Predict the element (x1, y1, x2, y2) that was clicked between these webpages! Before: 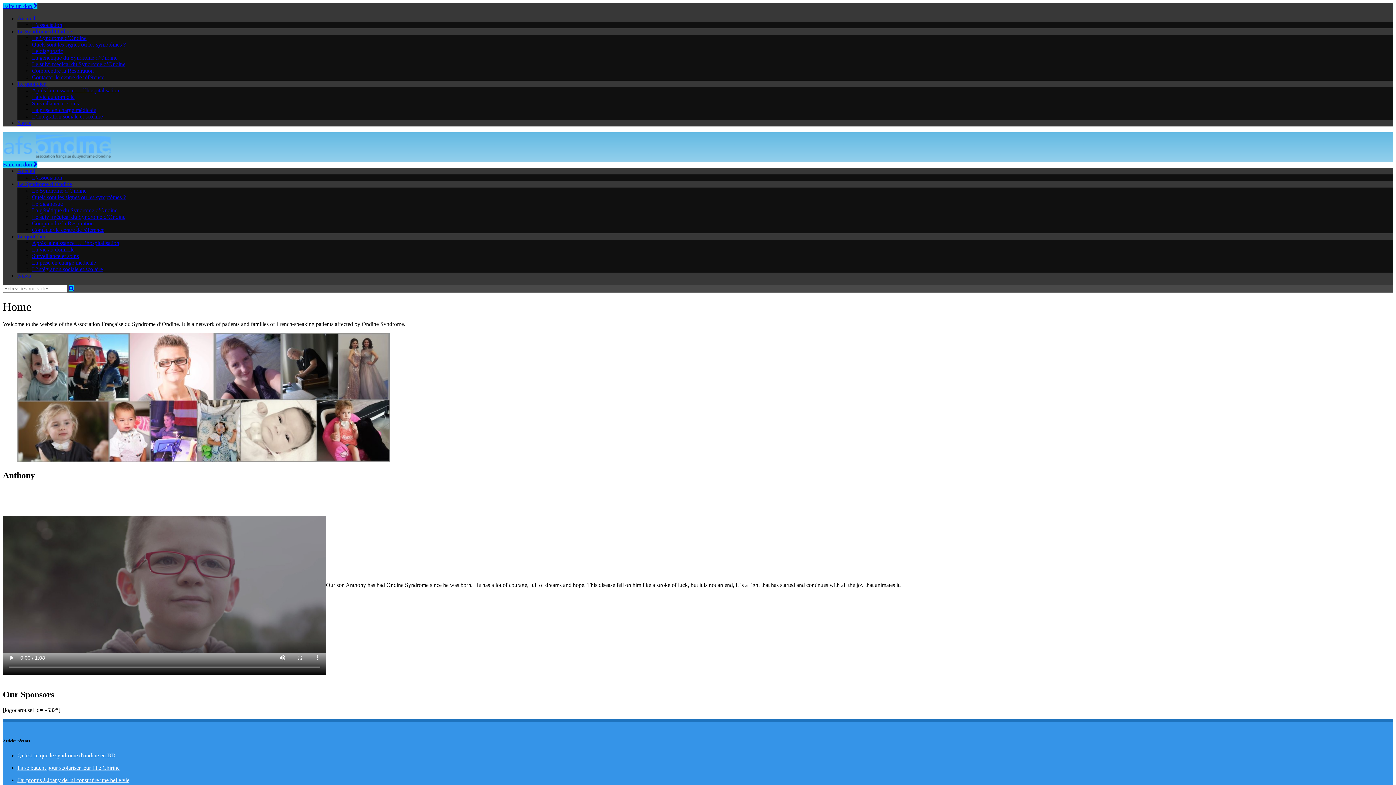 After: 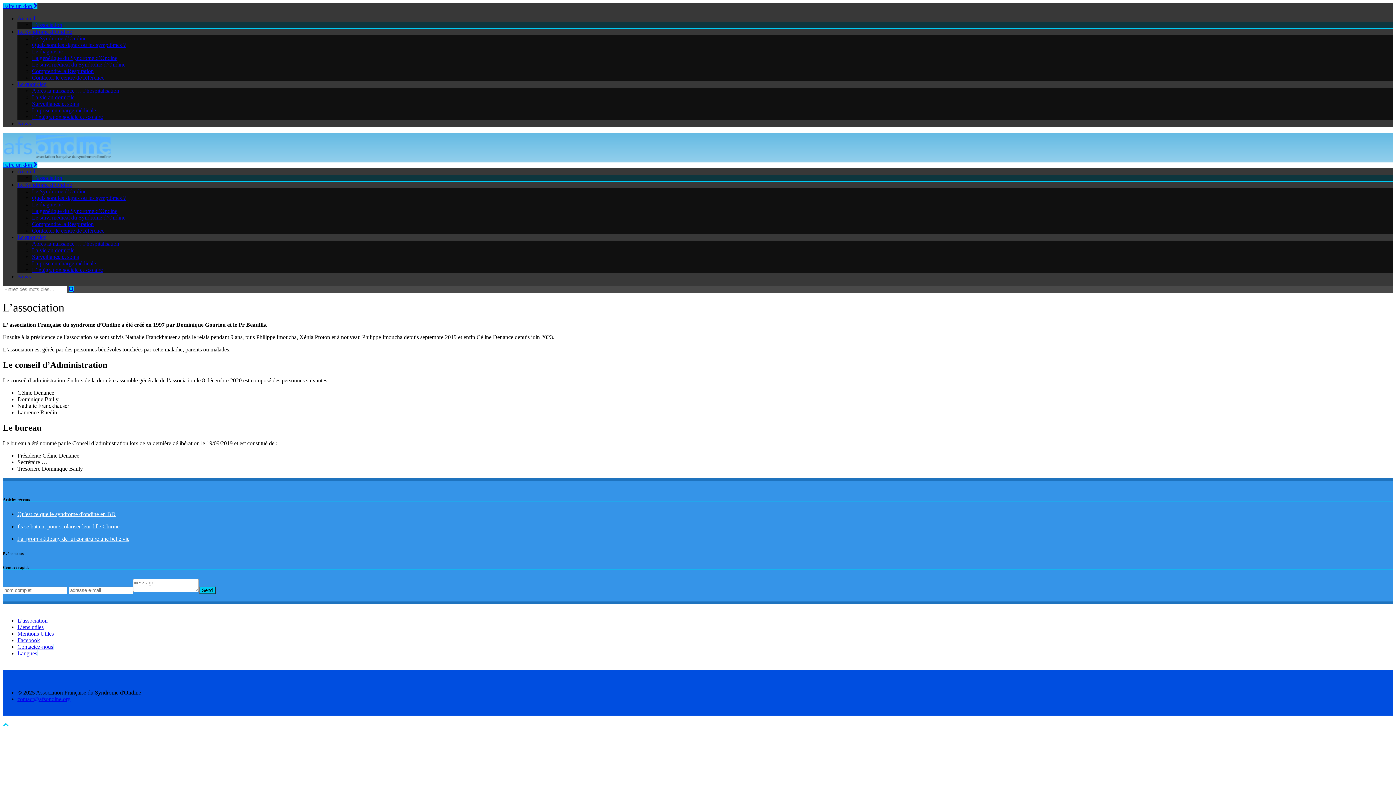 Action: bbox: (32, 21, 62, 28) label: L’association